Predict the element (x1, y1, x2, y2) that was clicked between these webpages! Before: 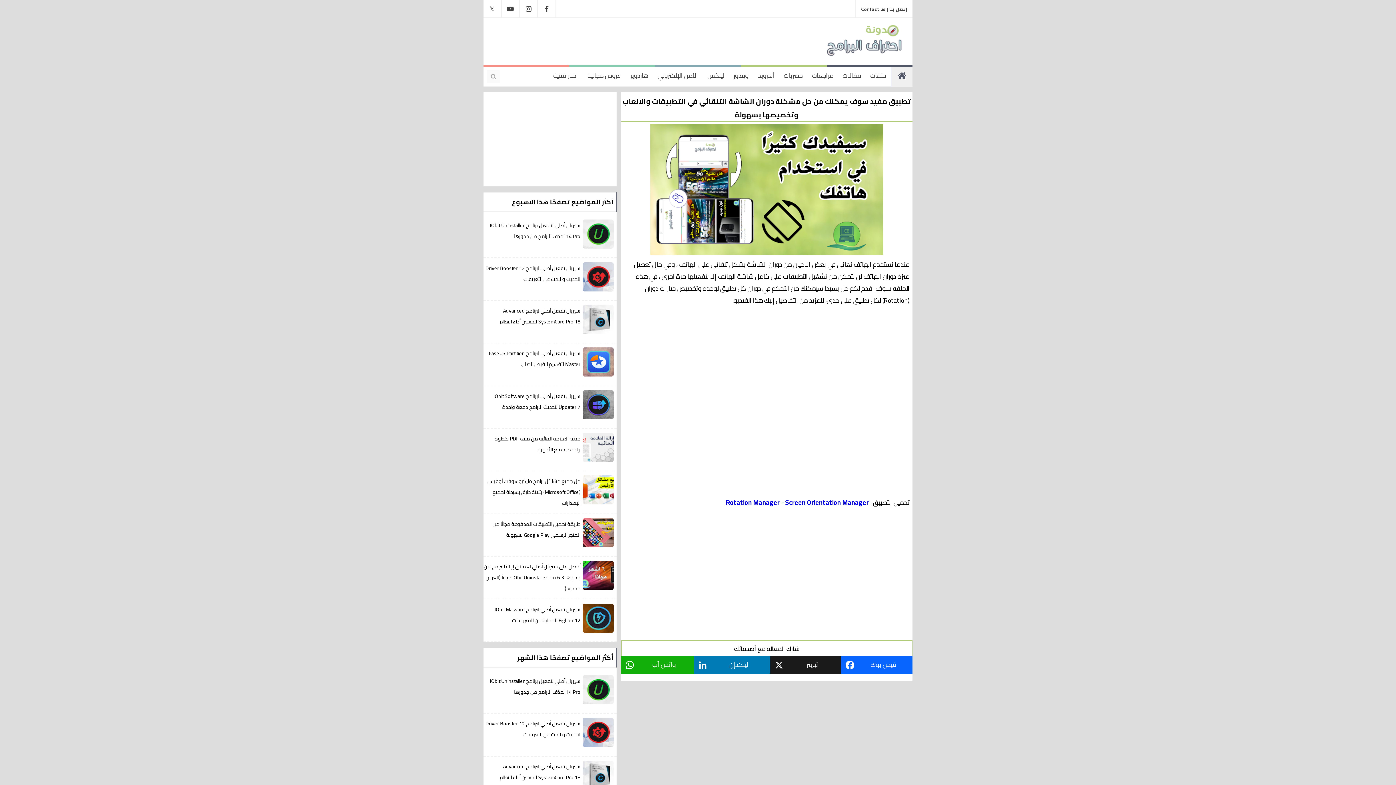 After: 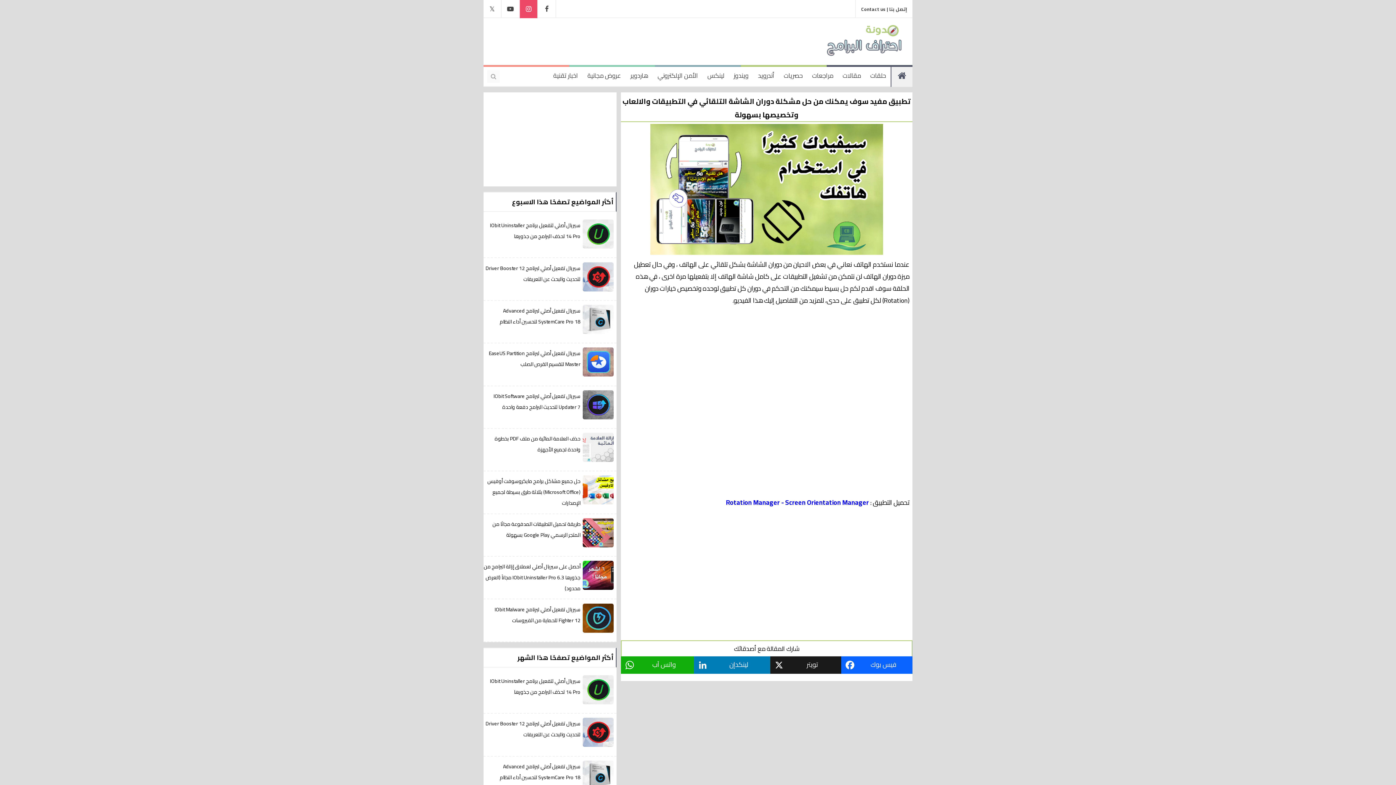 Action: bbox: (520, 0, 537, 18)